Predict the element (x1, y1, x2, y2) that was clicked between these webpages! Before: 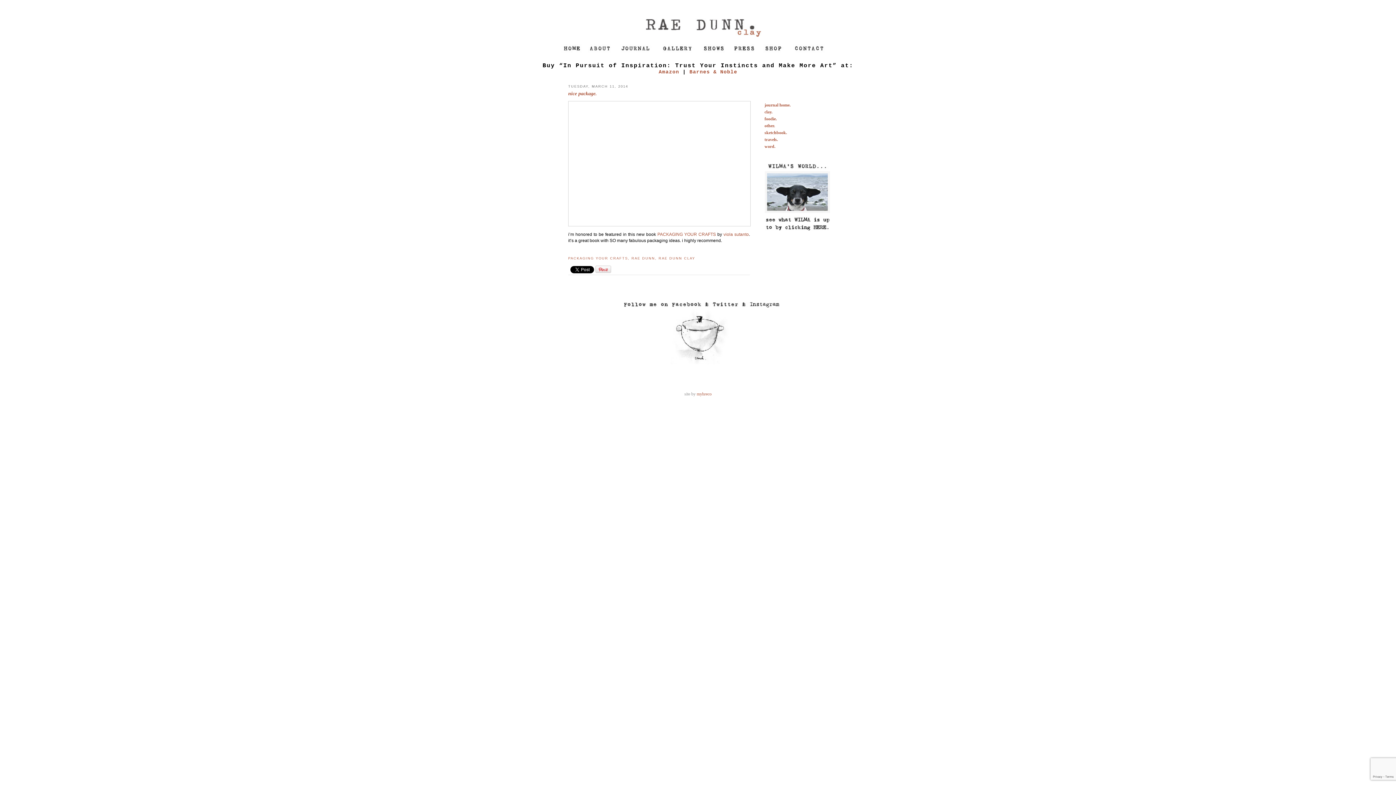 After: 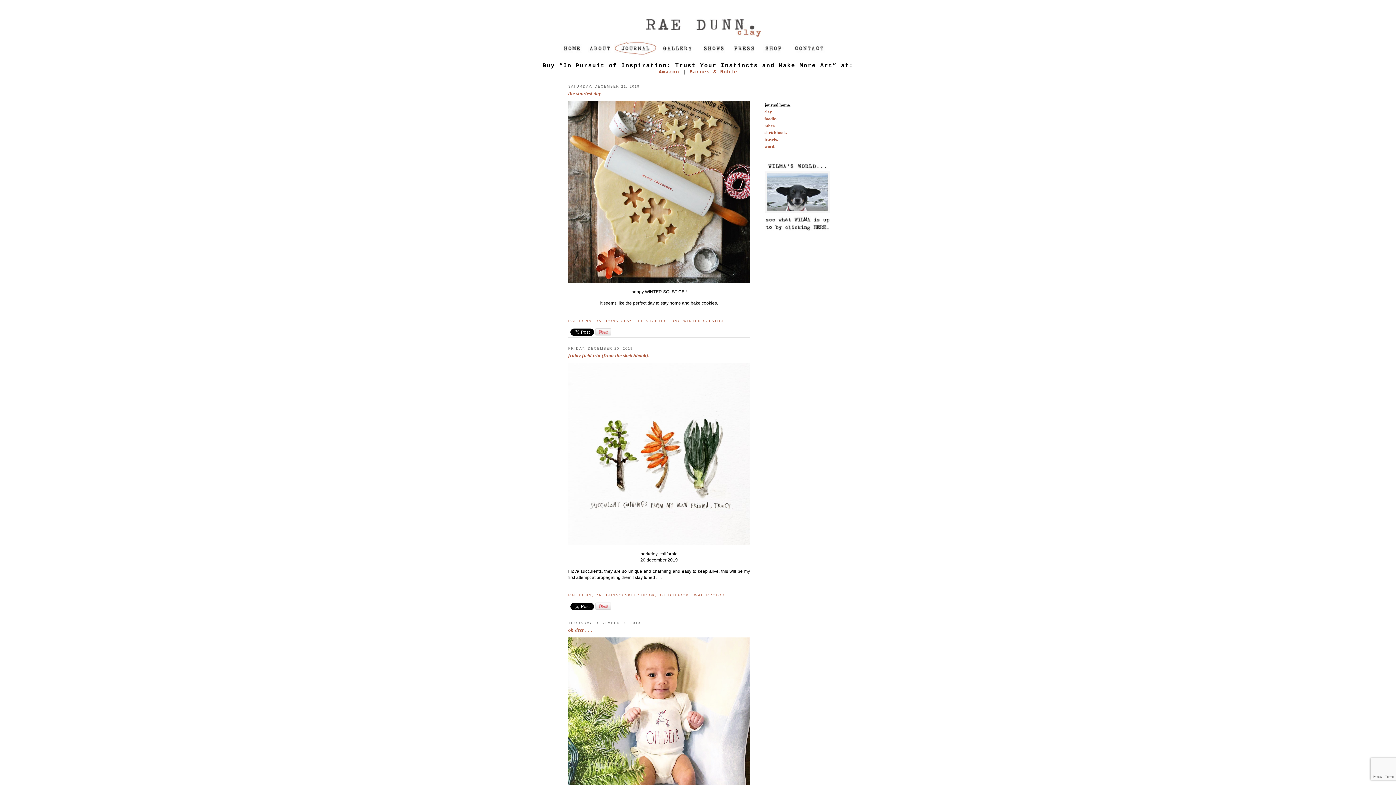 Action: bbox: (764, 102, 790, 107) label: journal home.